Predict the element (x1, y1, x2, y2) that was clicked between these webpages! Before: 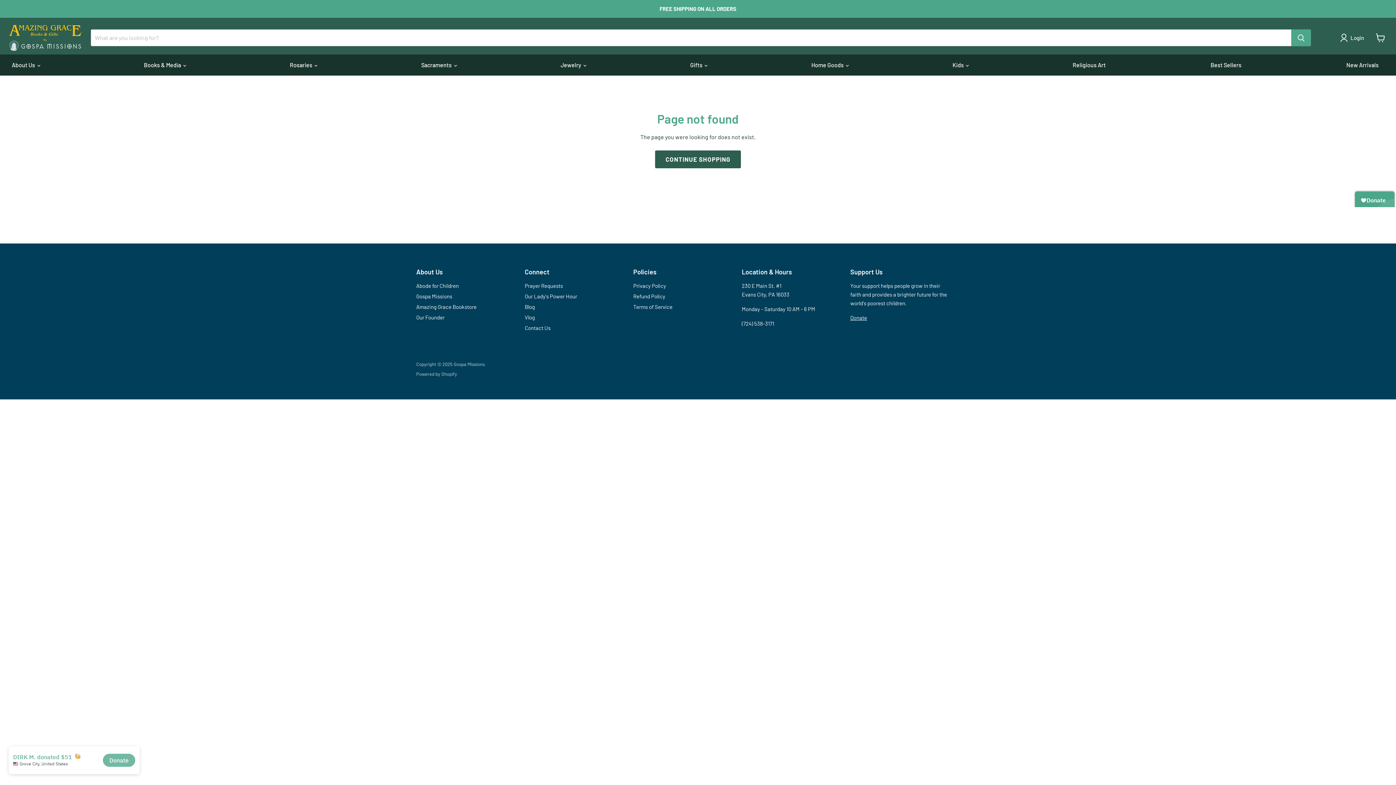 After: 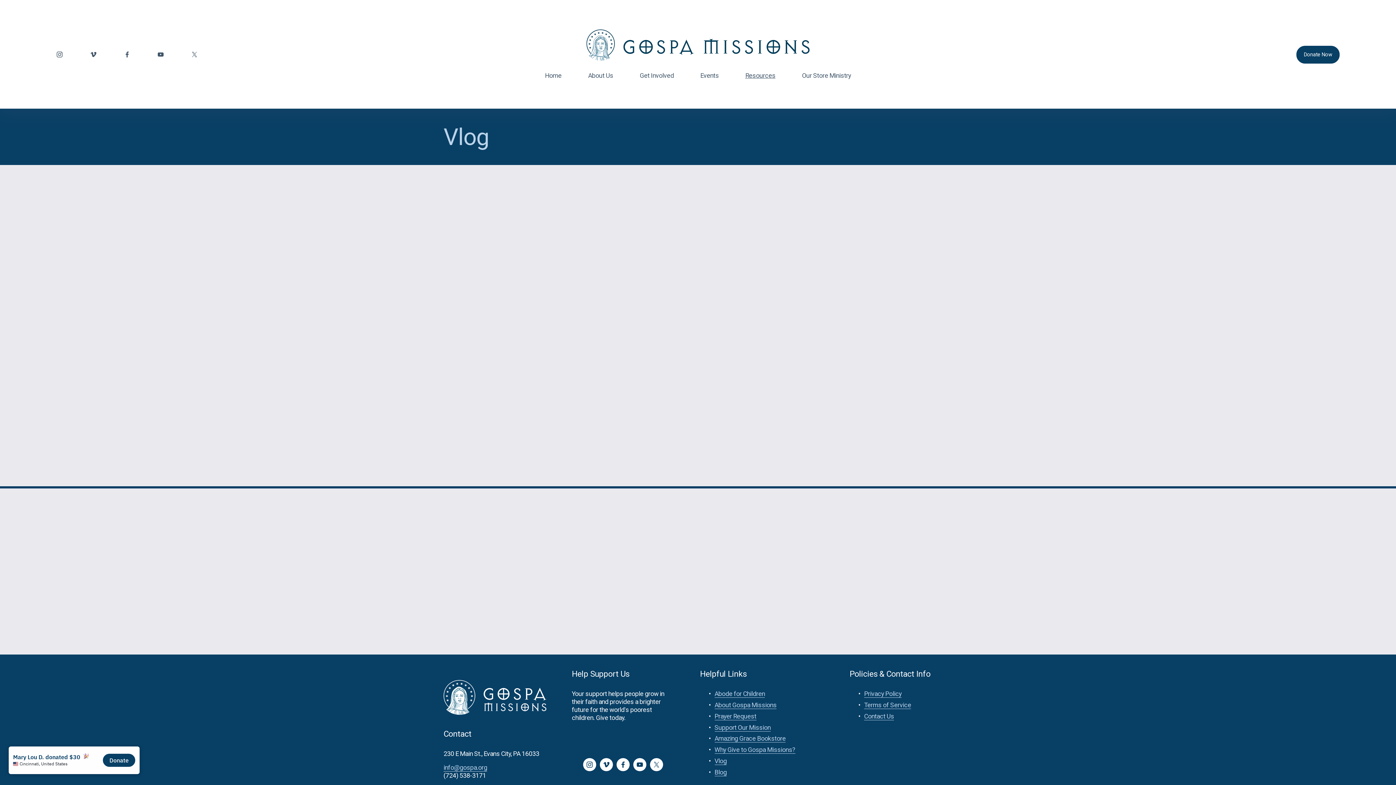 Action: label: Vlog bbox: (524, 314, 535, 320)